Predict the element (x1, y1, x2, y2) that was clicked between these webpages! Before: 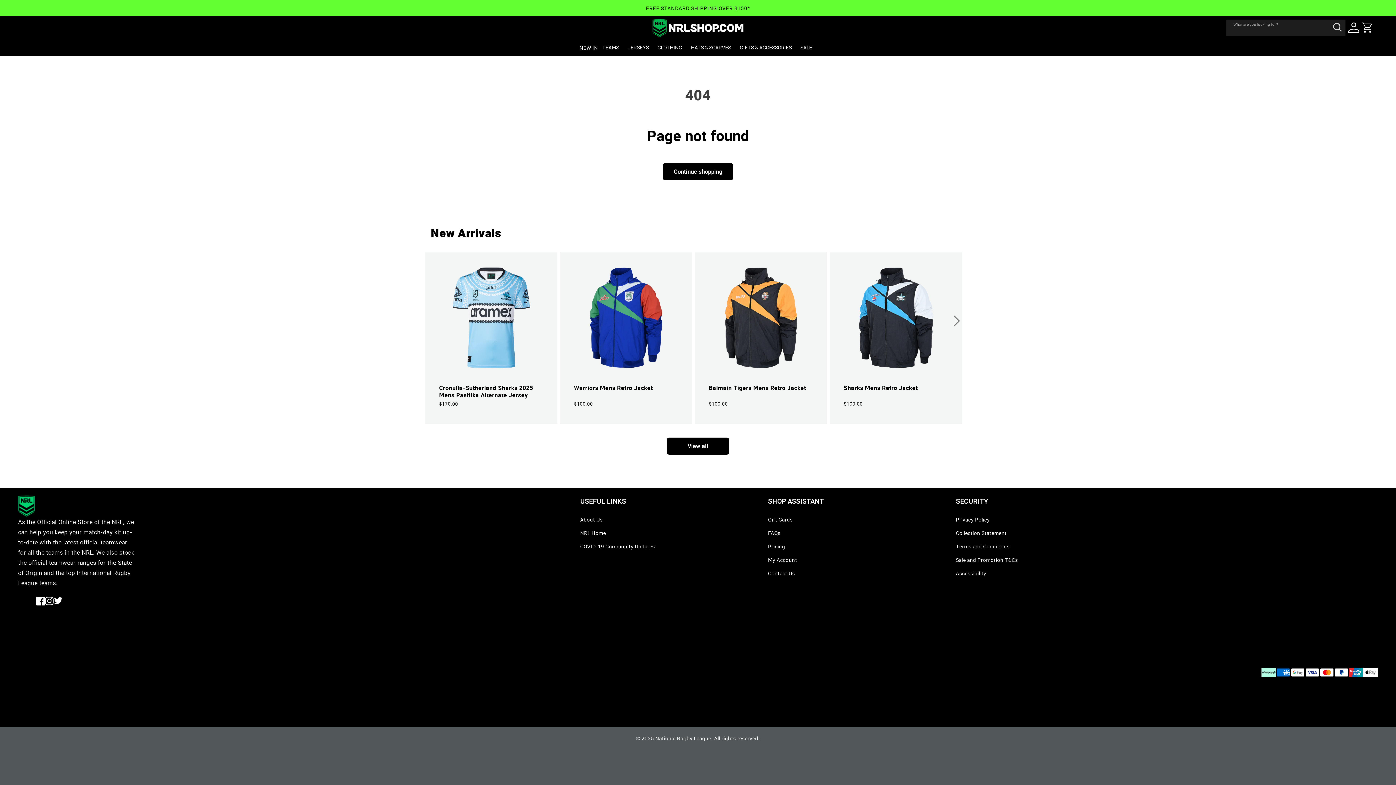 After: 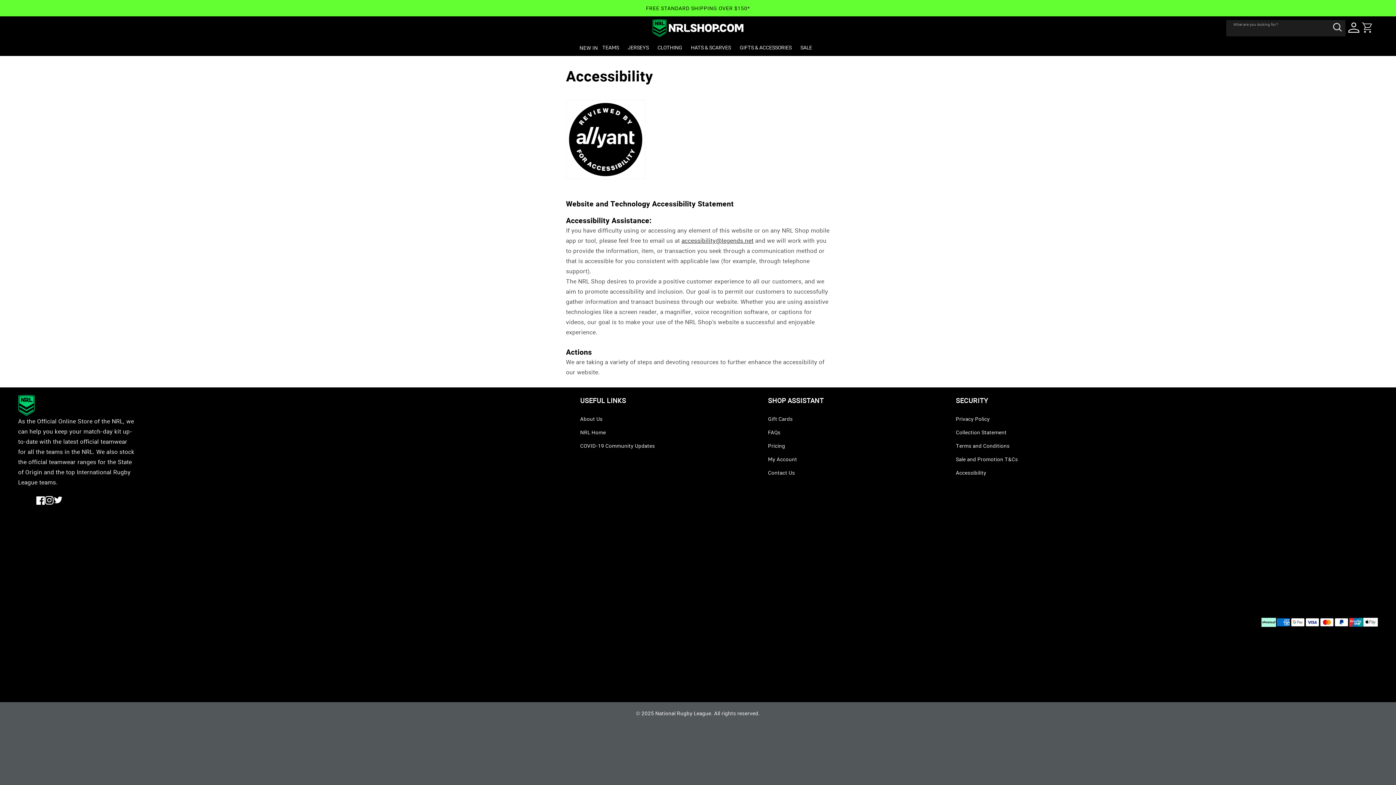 Action: bbox: (956, 570, 986, 577) label: Accessibility